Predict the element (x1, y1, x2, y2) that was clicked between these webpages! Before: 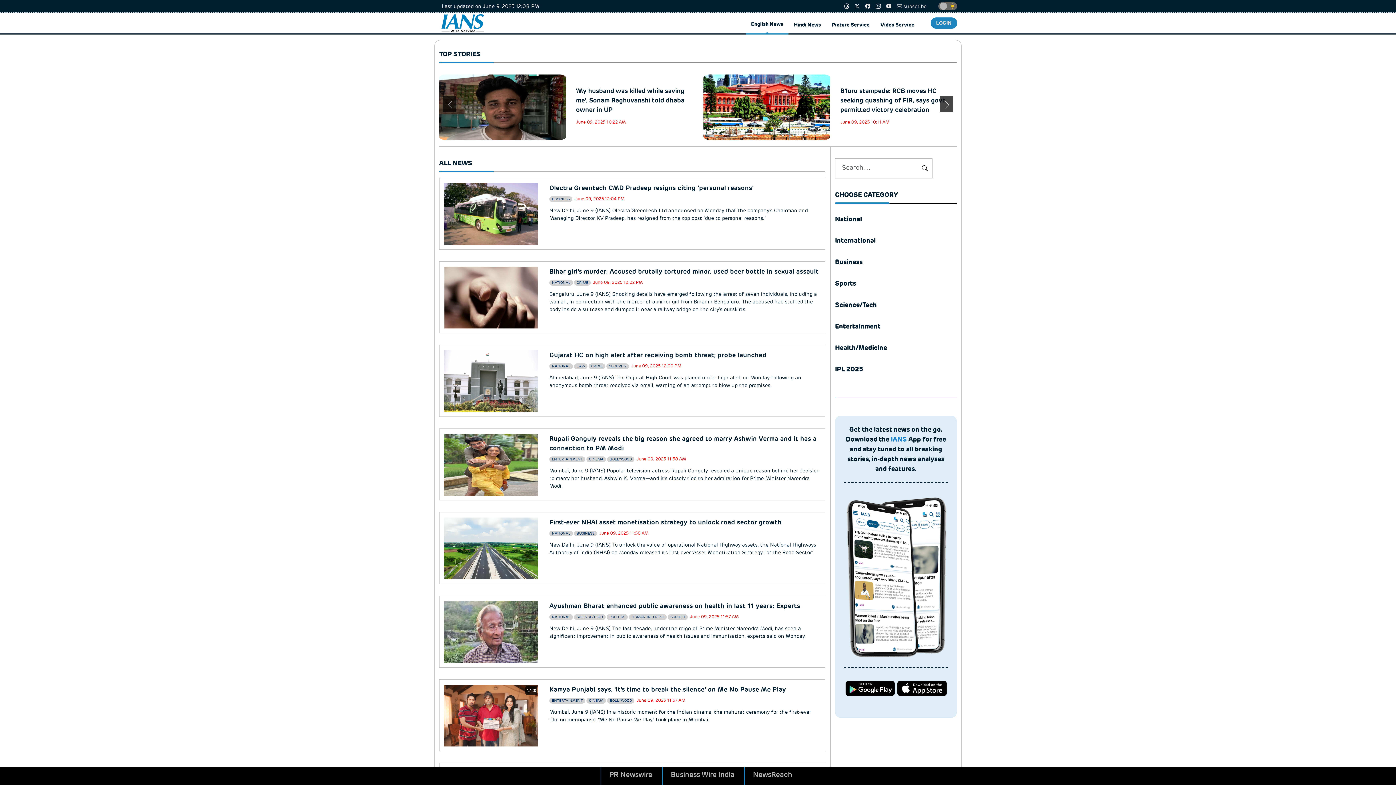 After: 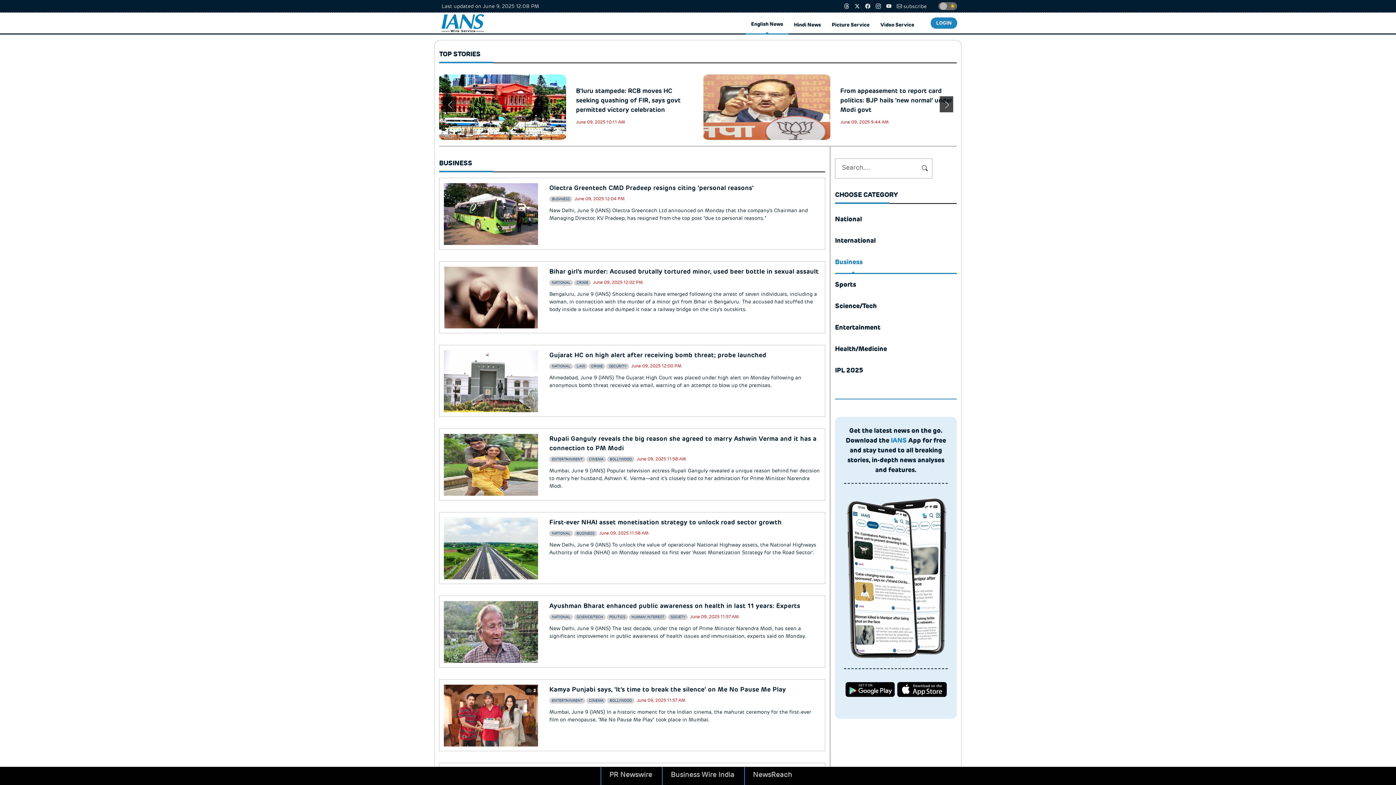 Action: bbox: (574, 530, 597, 536) label: BUSINESS